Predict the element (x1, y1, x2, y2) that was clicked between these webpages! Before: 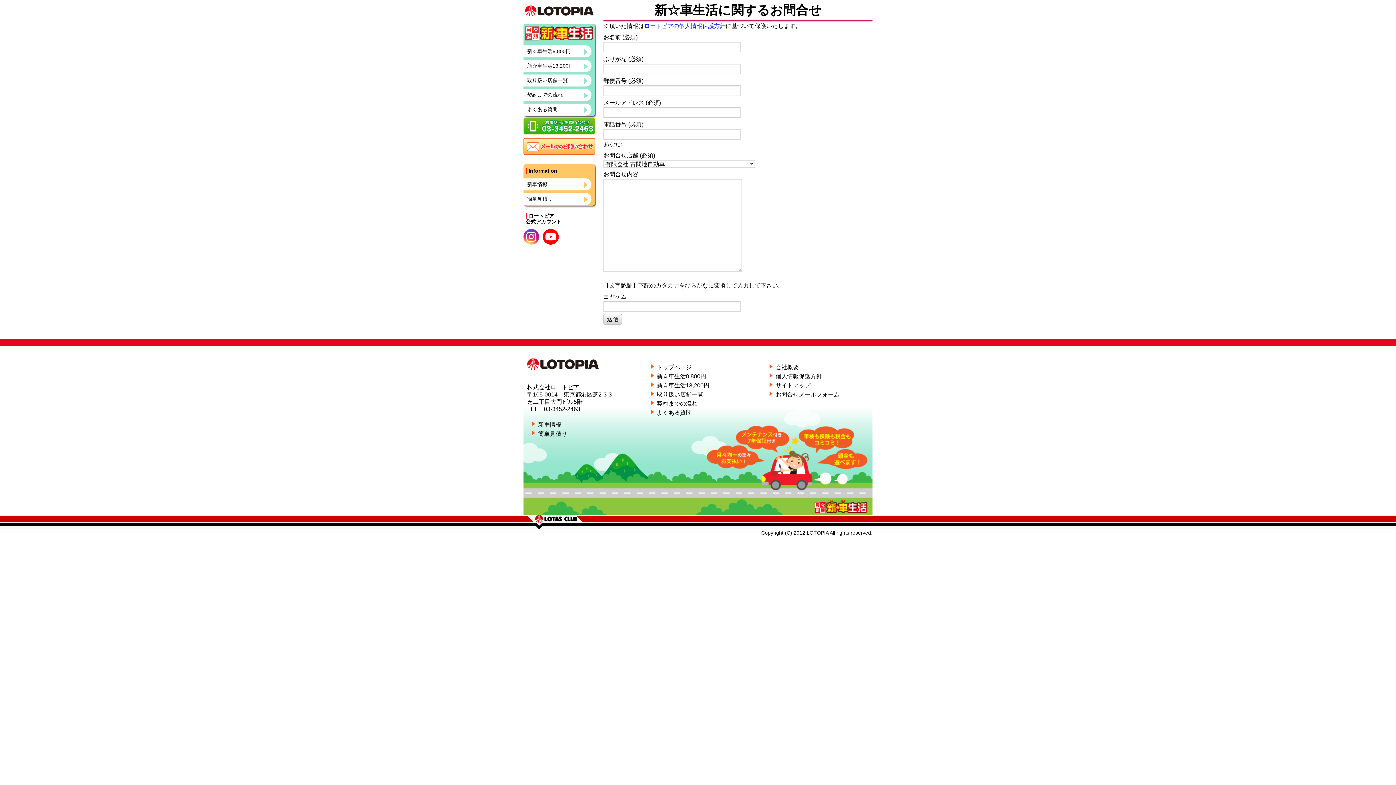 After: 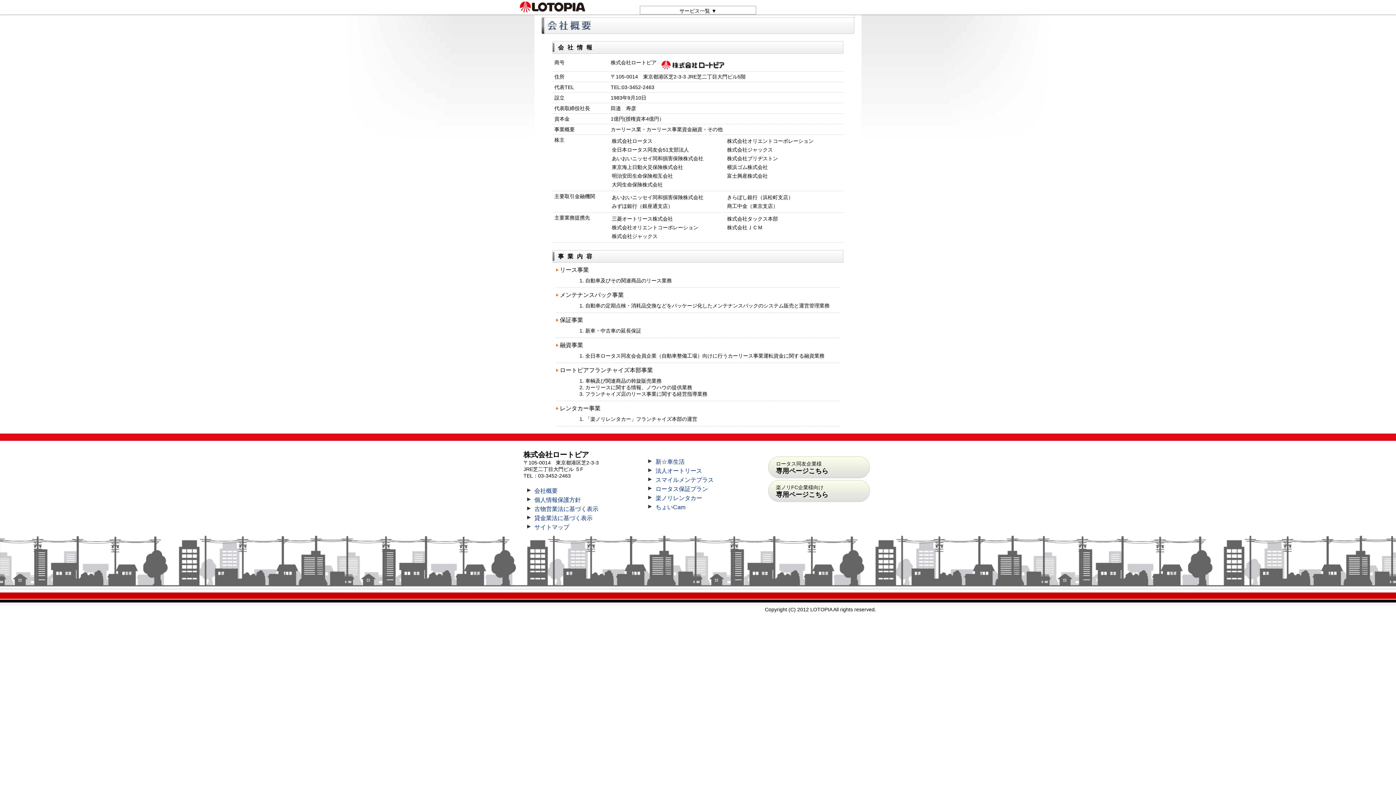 Action: bbox: (775, 364, 799, 370) label: 会社概要